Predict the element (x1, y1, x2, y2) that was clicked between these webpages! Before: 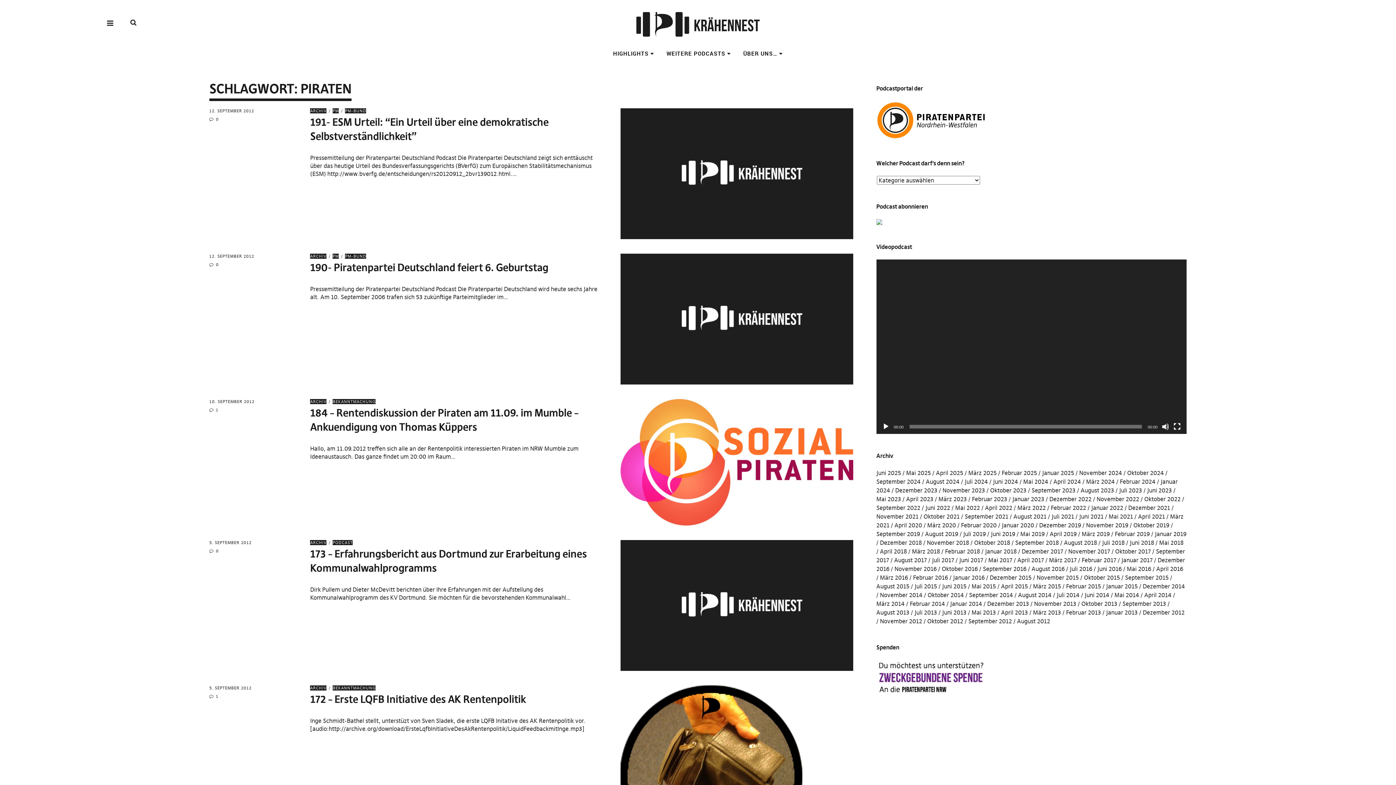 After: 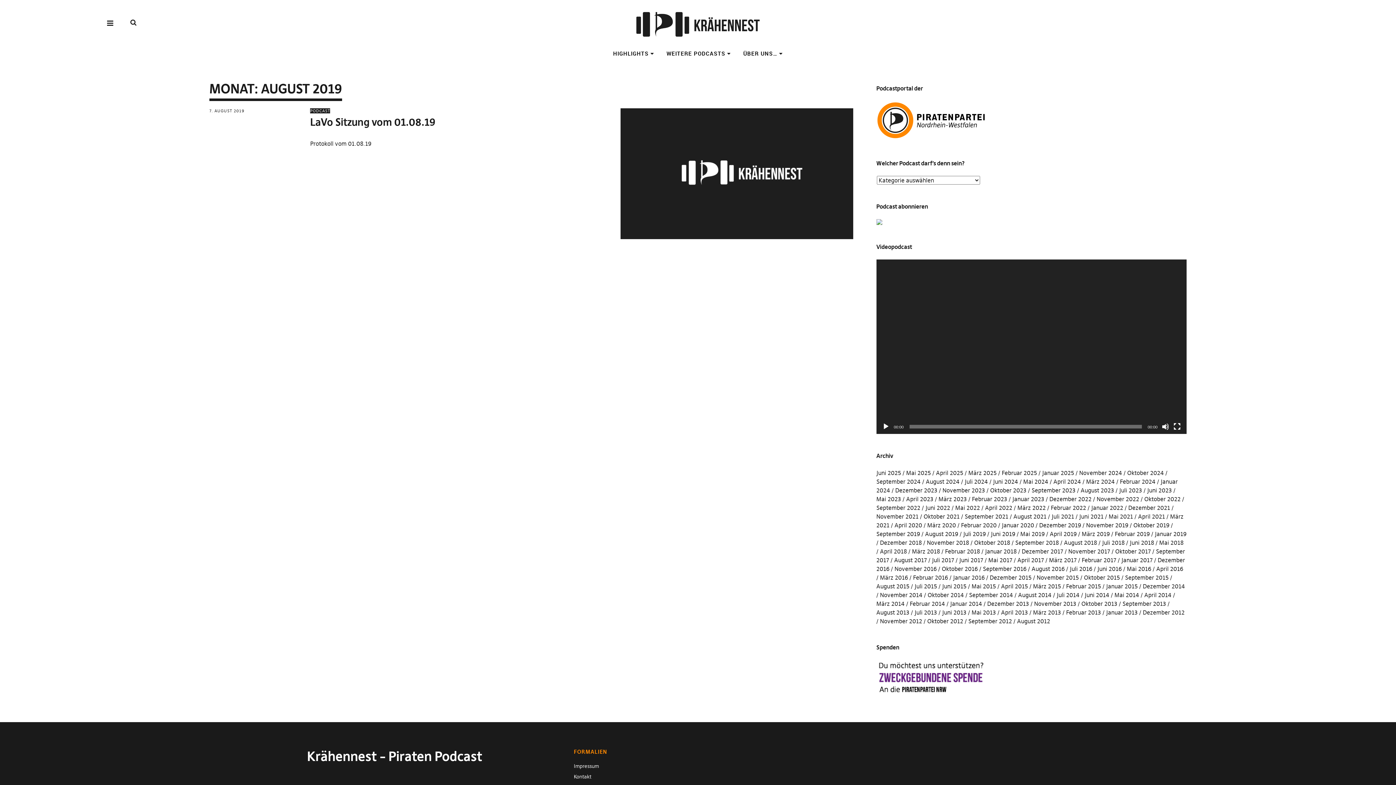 Action: bbox: (925, 530, 958, 537) label: August 2019